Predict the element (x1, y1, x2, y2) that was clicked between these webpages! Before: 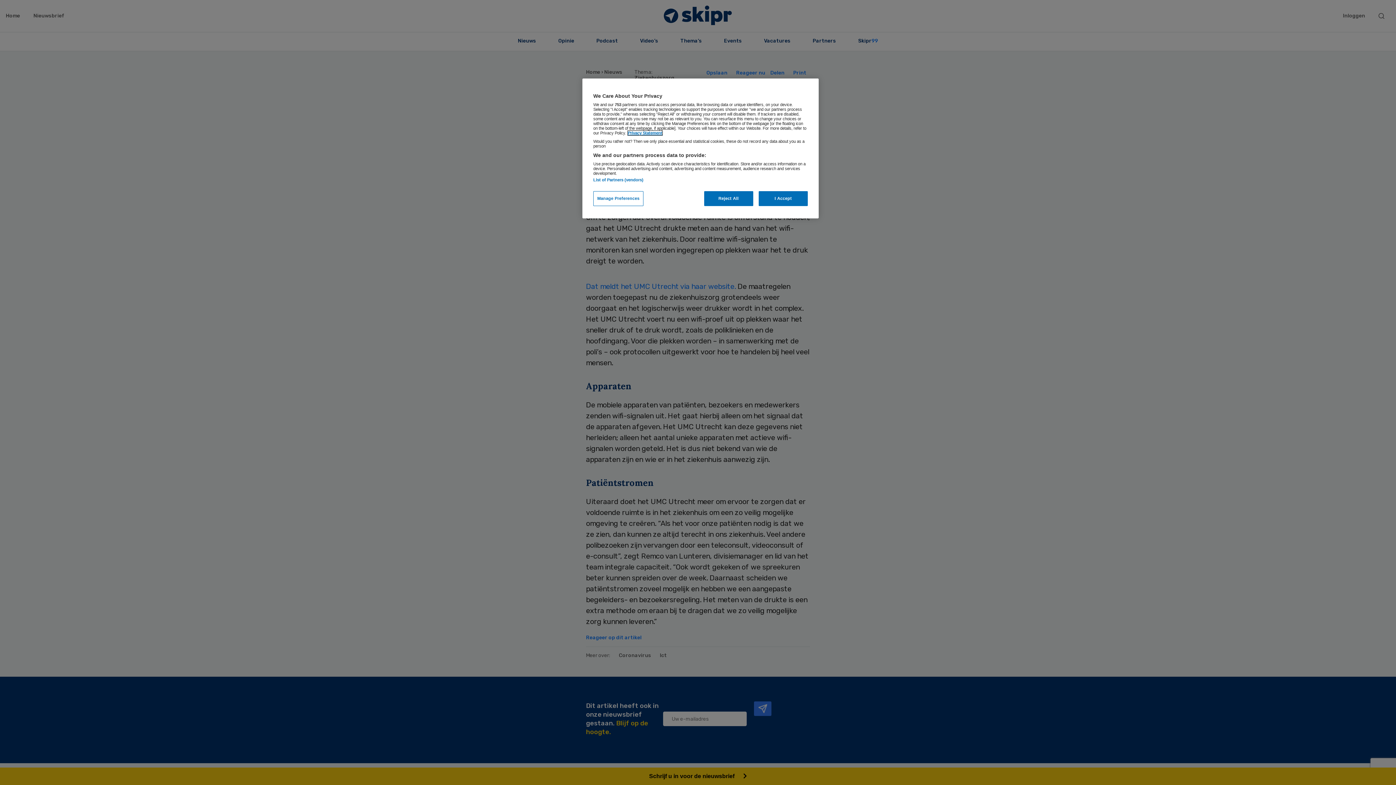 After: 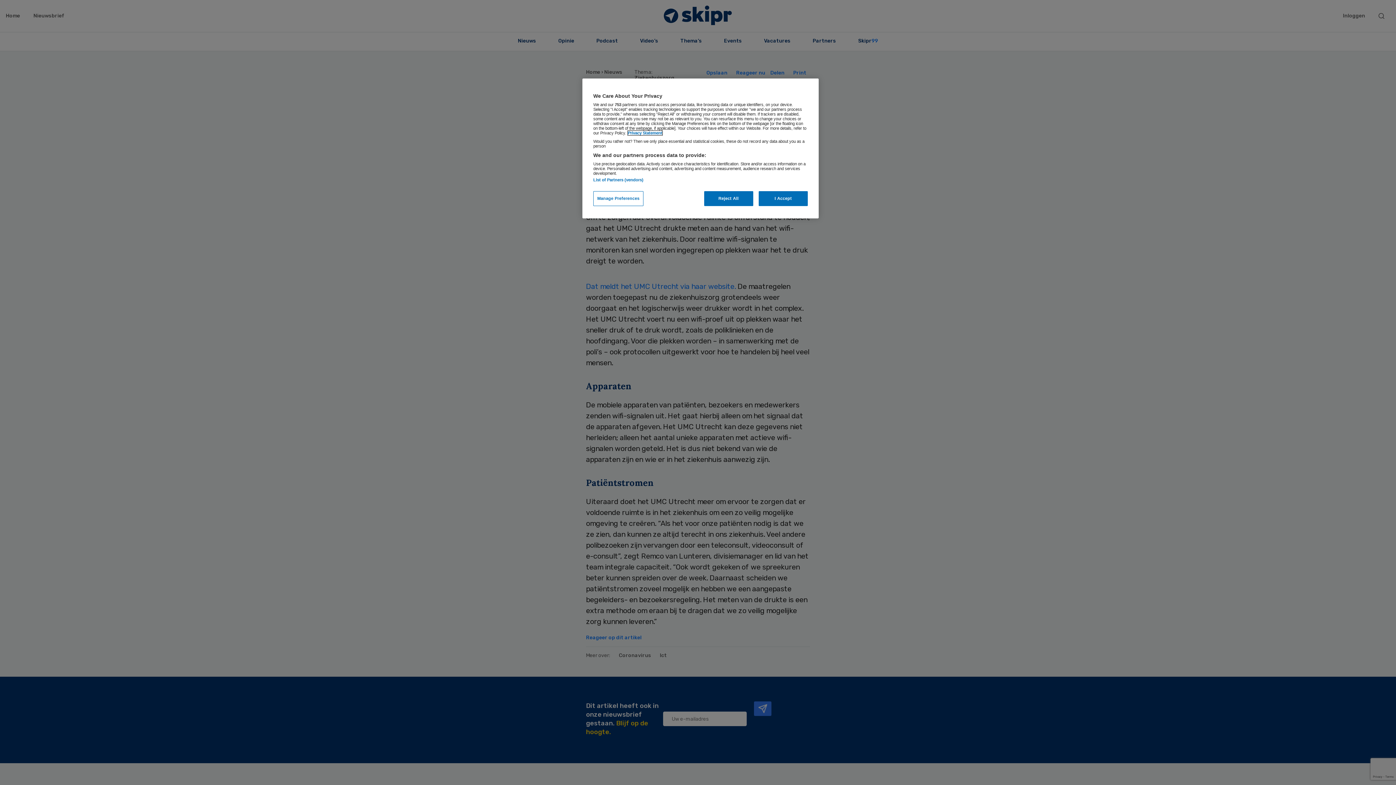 Action: label: More information about your privacy, opens in a new tab bbox: (628, 130, 662, 135)